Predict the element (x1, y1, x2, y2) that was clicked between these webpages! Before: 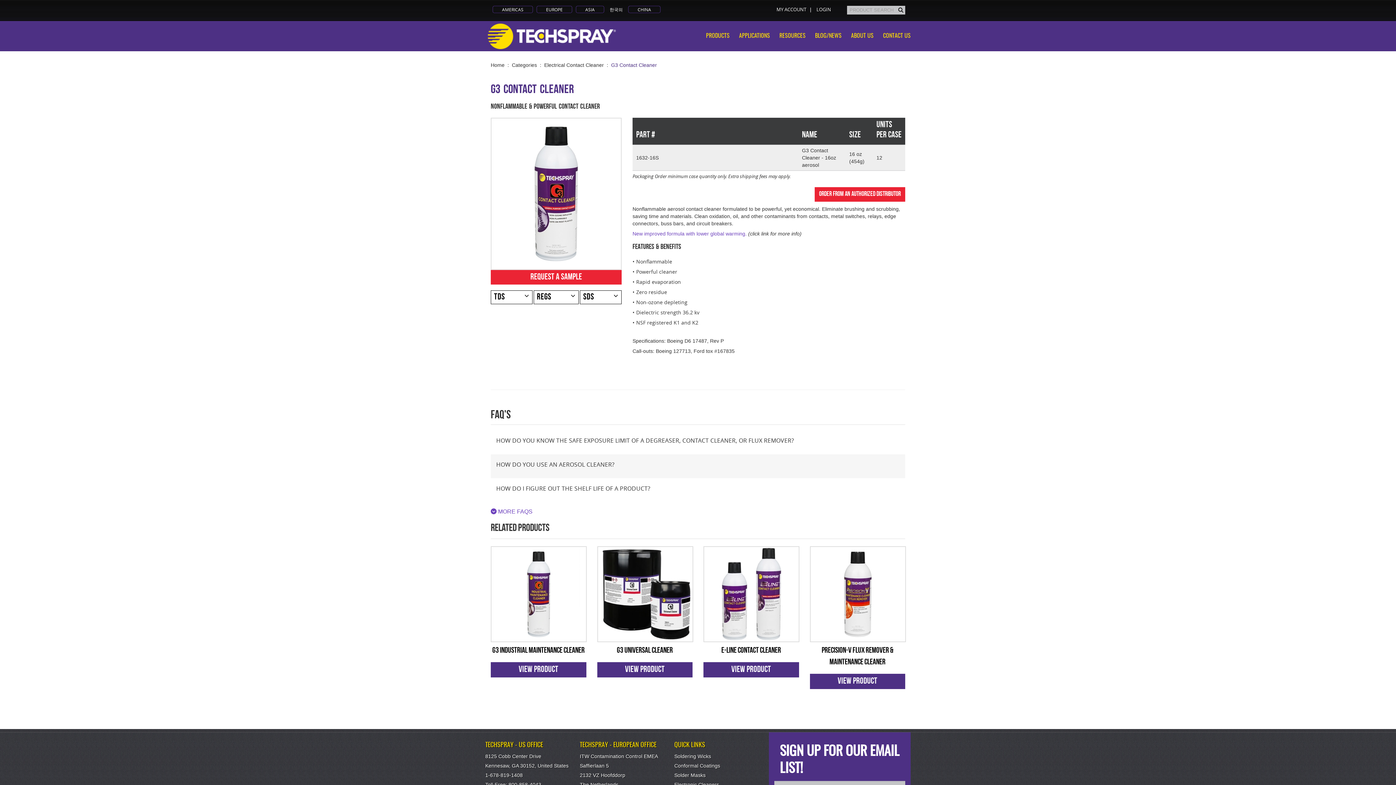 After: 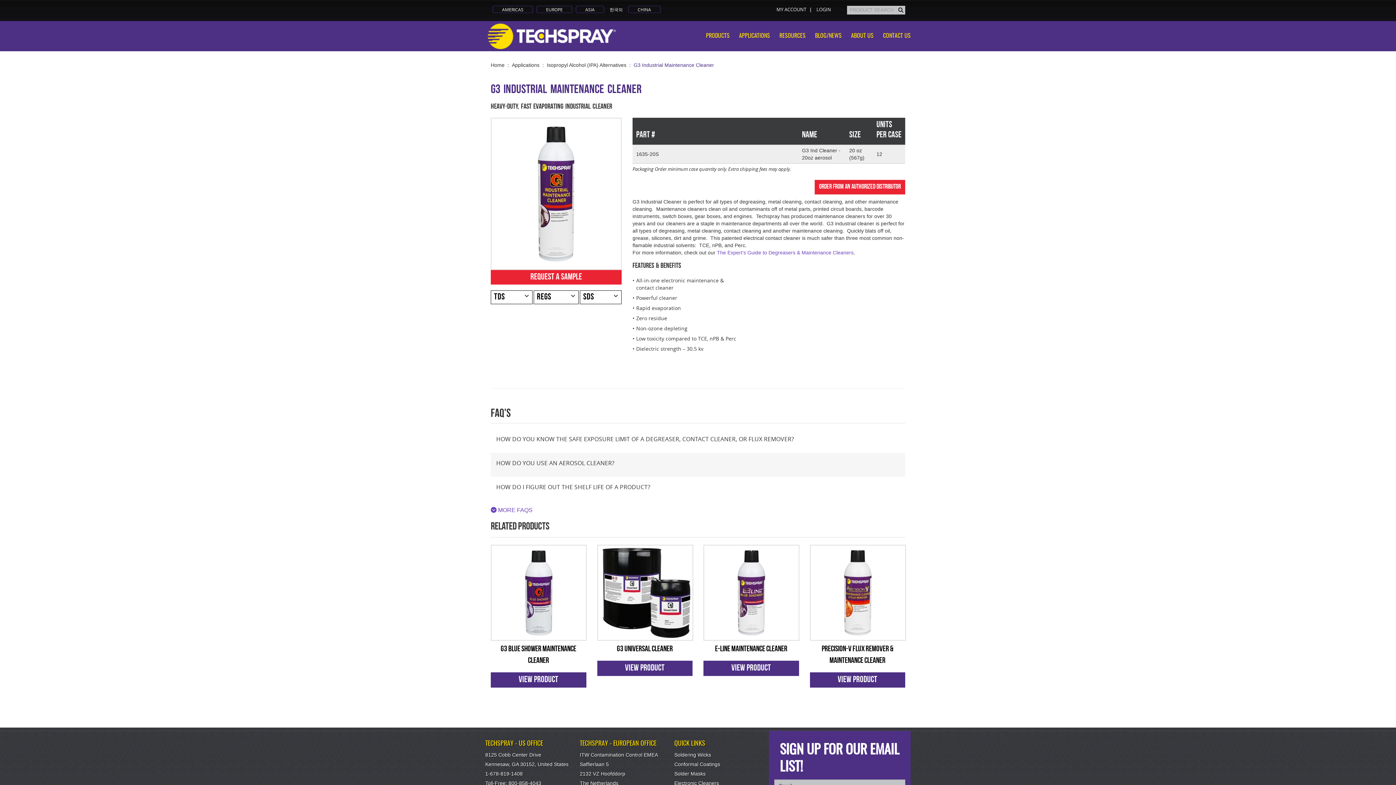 Action: bbox: (490, 662, 586, 677) label: View Product